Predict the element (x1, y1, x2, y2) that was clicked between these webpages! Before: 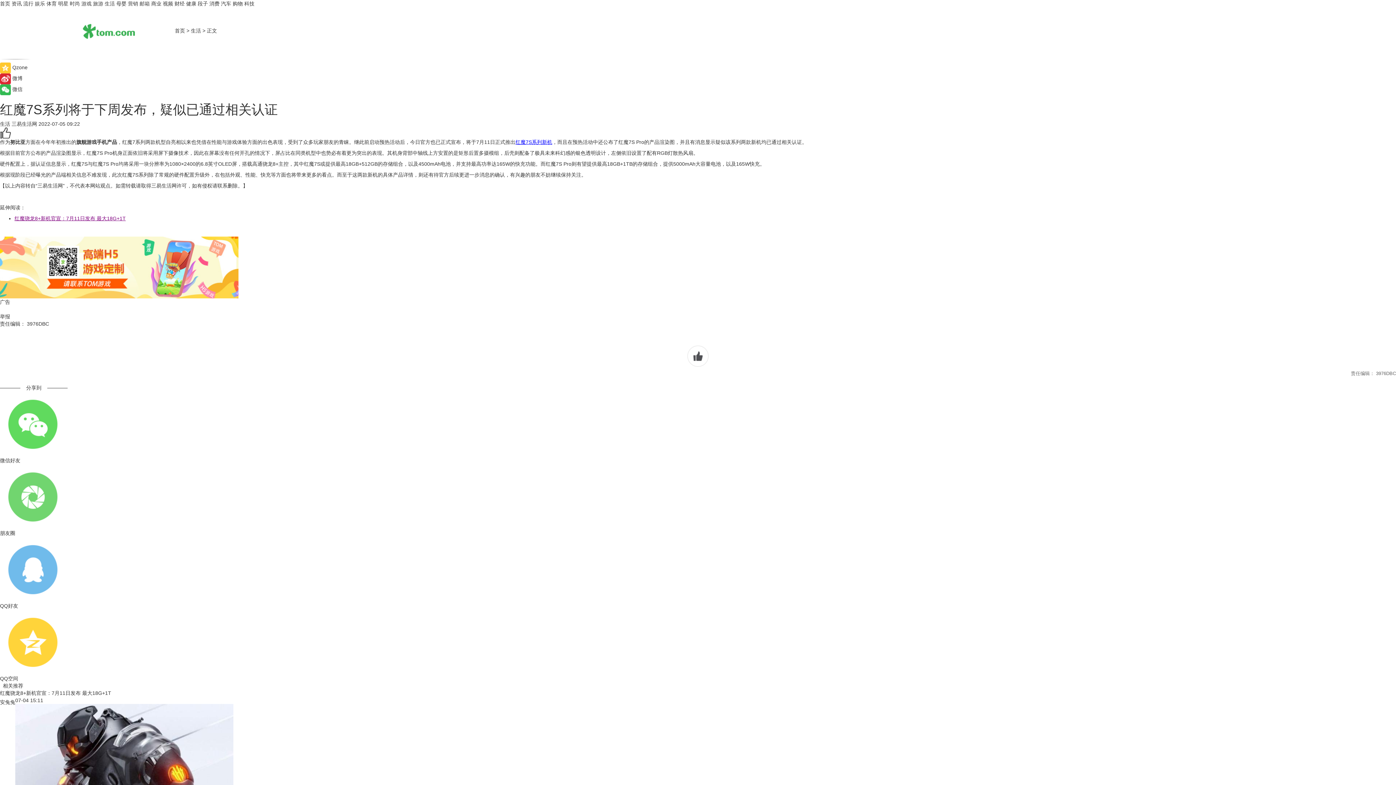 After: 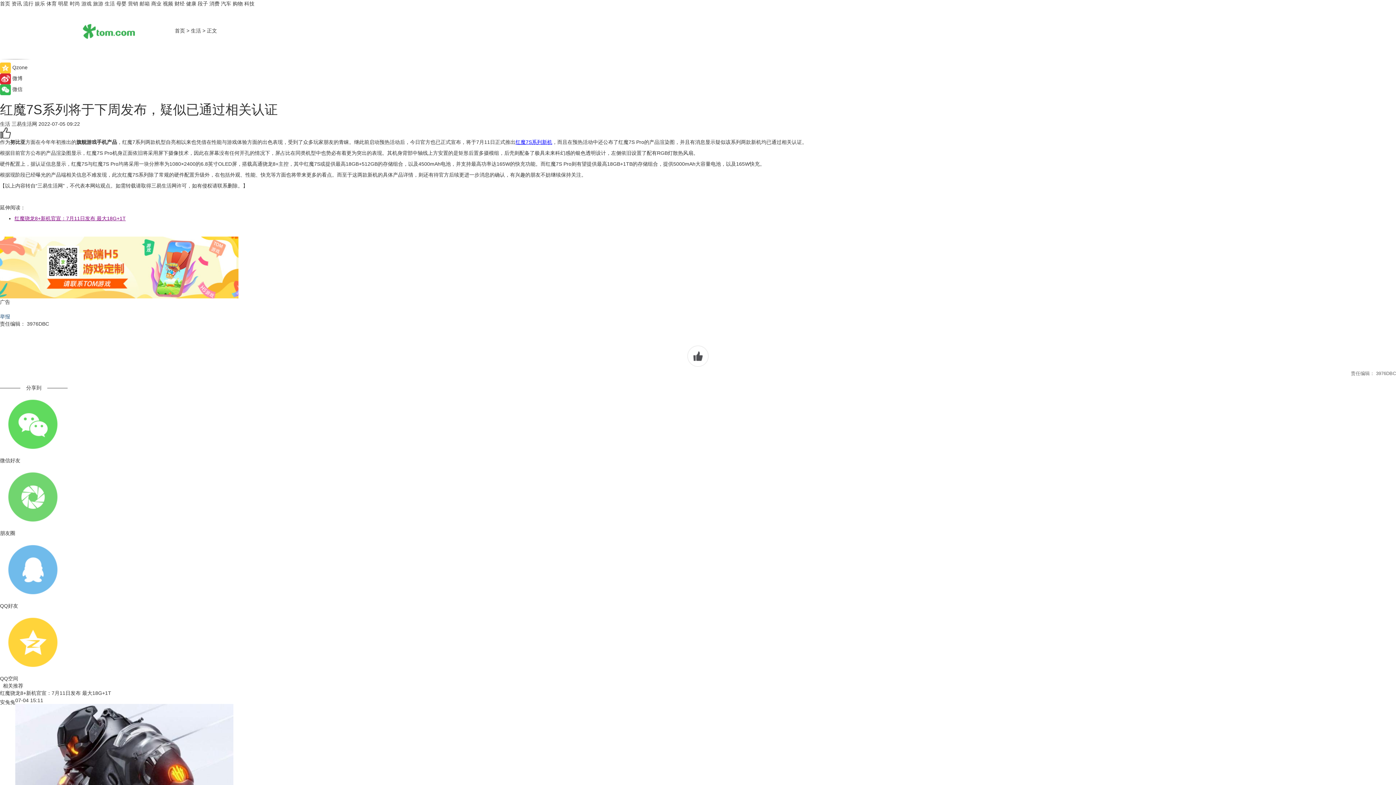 Action: label: 举报 bbox: (0, 313, 10, 319)